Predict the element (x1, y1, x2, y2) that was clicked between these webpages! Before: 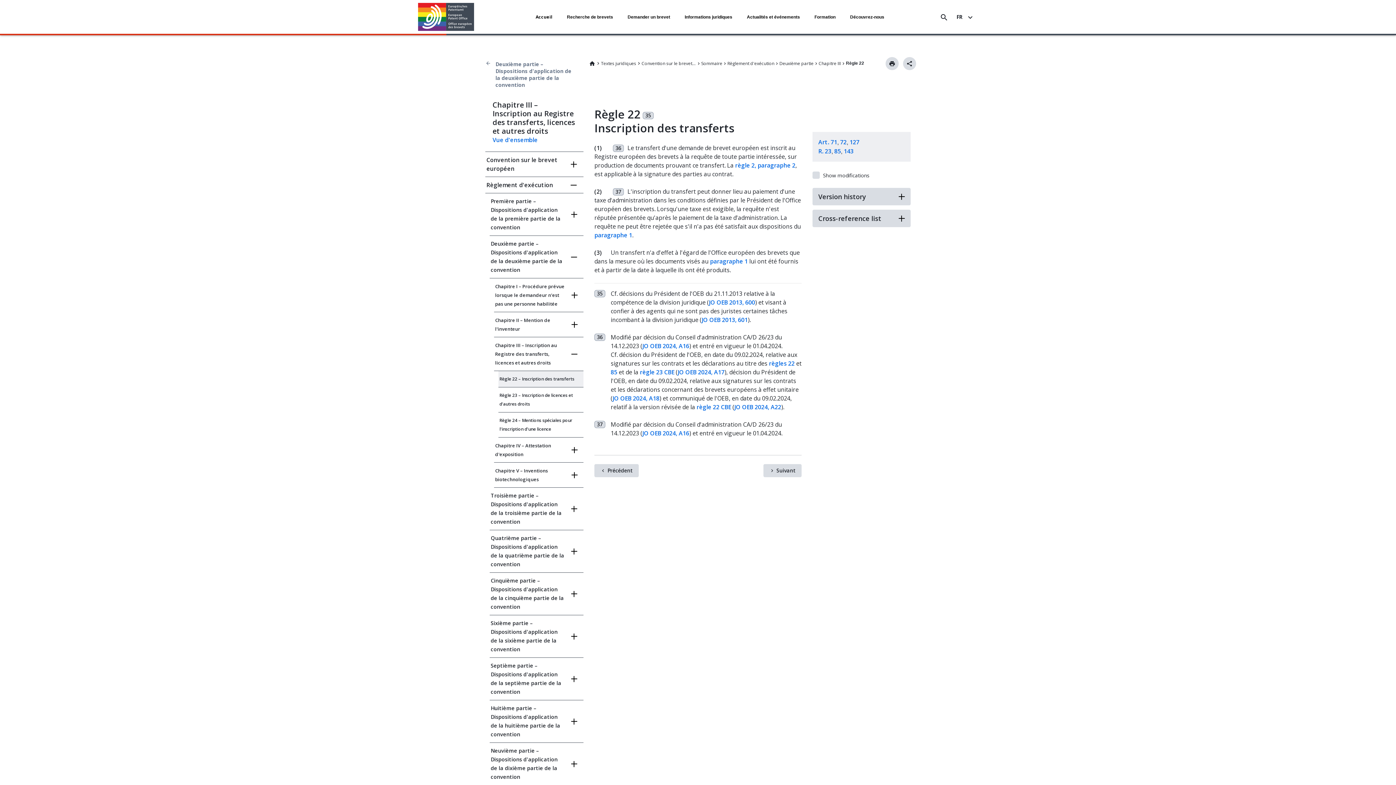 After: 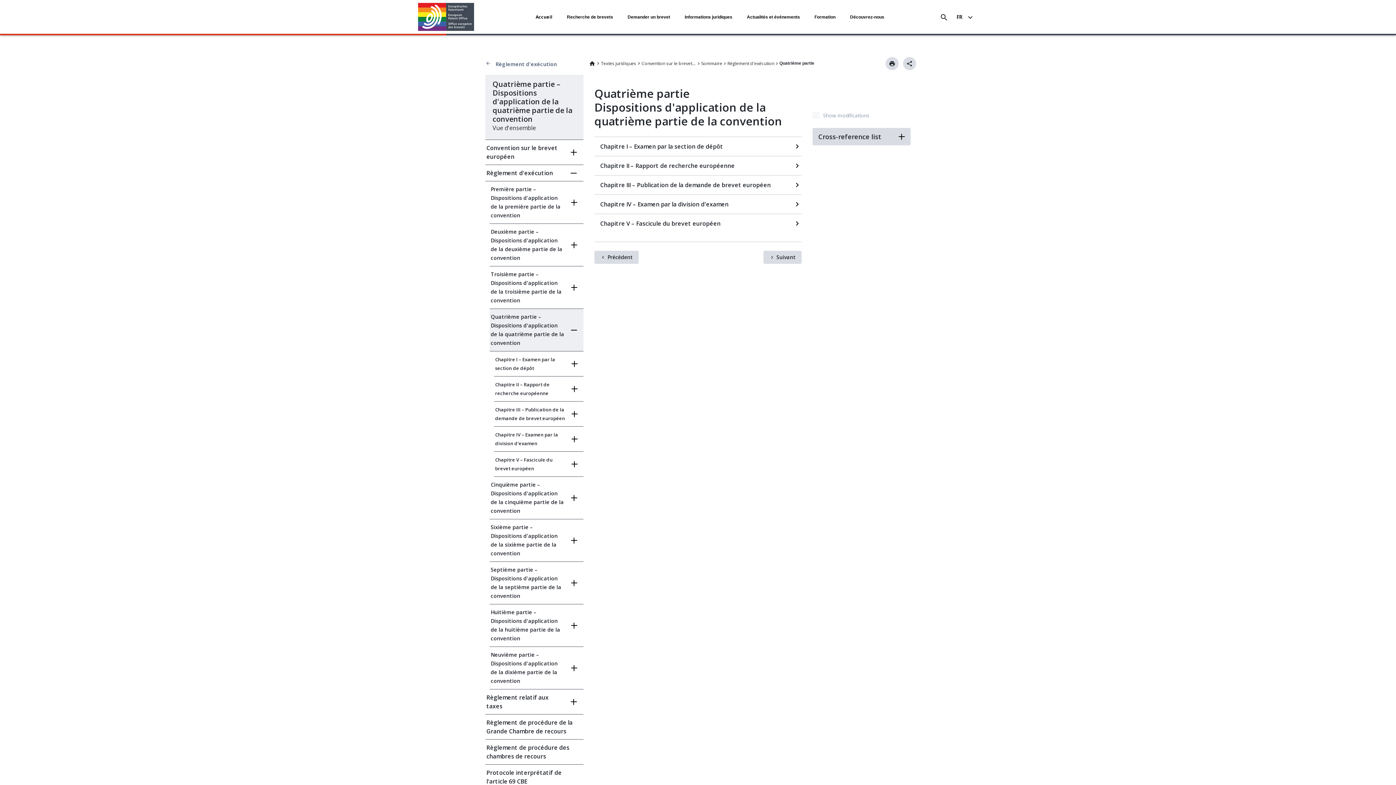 Action: label: Quatrième partie – Dispositions d'application de la quatrième partie de la convention bbox: (489, 530, 564, 572)